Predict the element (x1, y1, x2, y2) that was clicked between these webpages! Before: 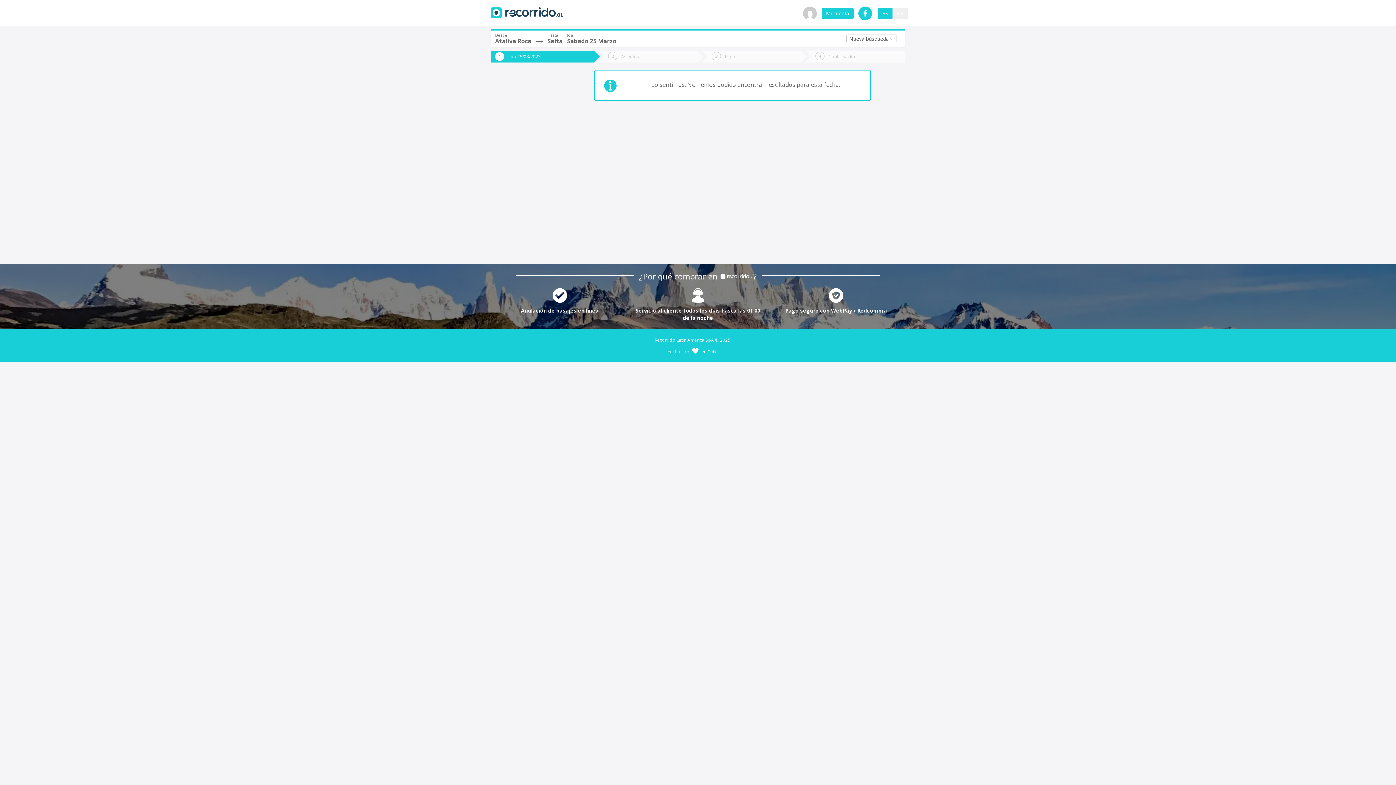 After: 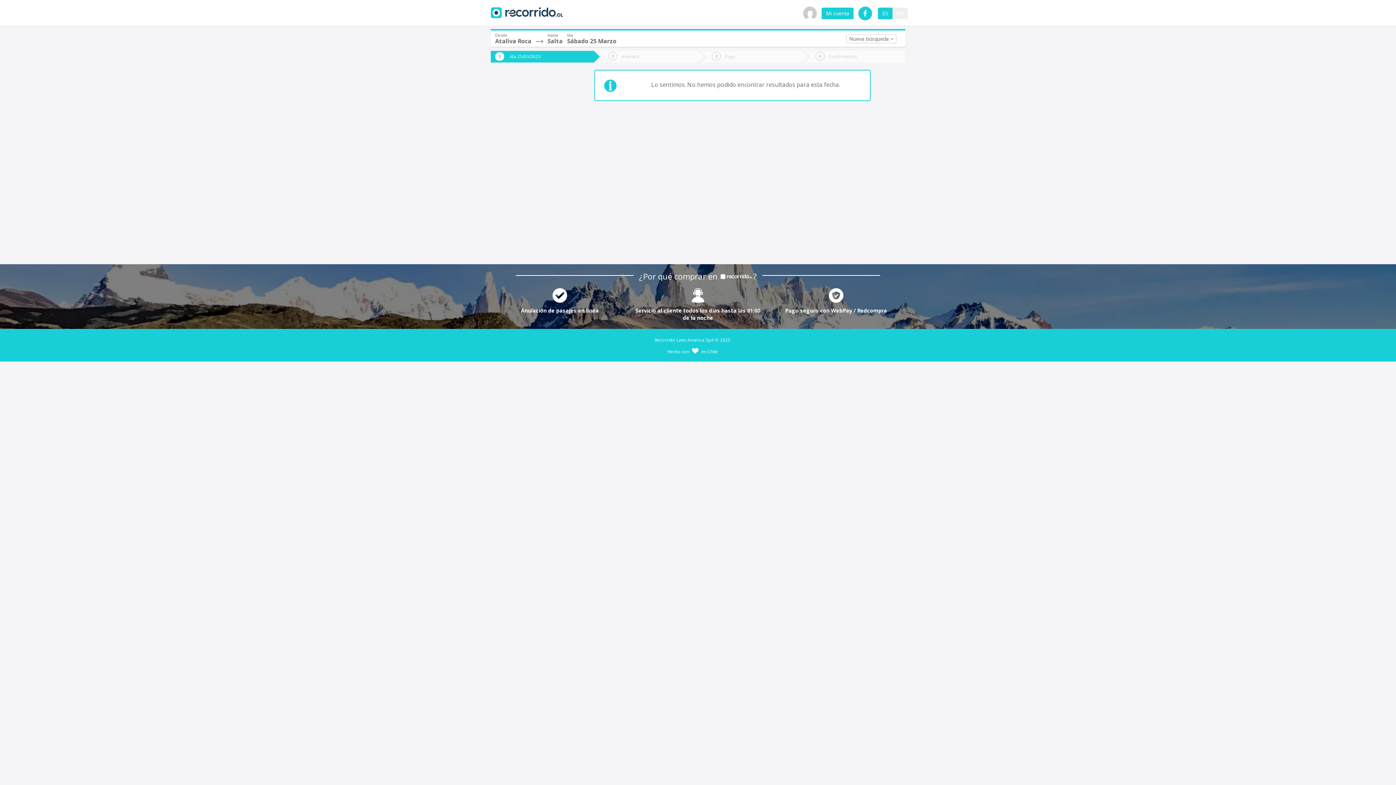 Action: bbox: (805, 50, 905, 62) label: Confirmación